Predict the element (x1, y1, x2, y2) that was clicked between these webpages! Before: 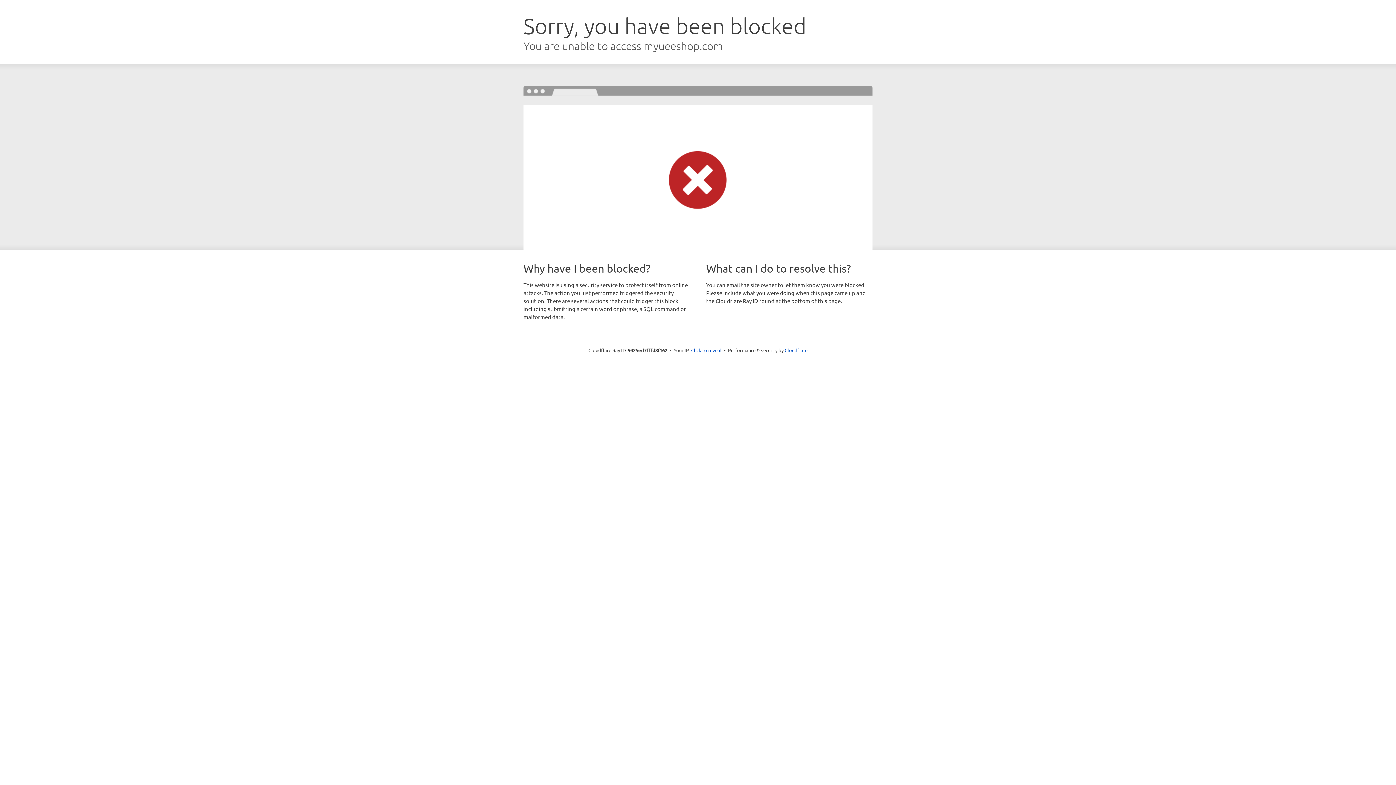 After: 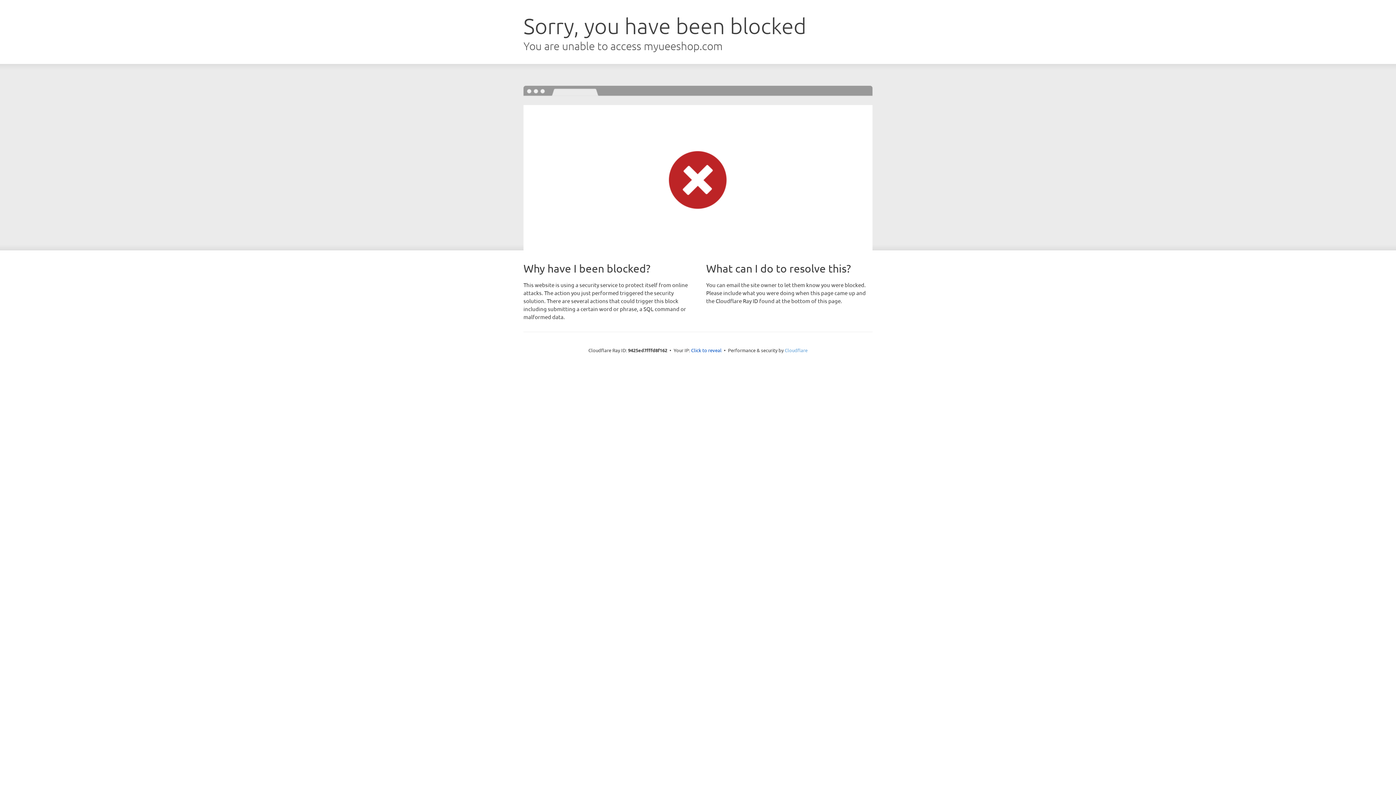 Action: label: Cloudflare bbox: (784, 347, 807, 353)